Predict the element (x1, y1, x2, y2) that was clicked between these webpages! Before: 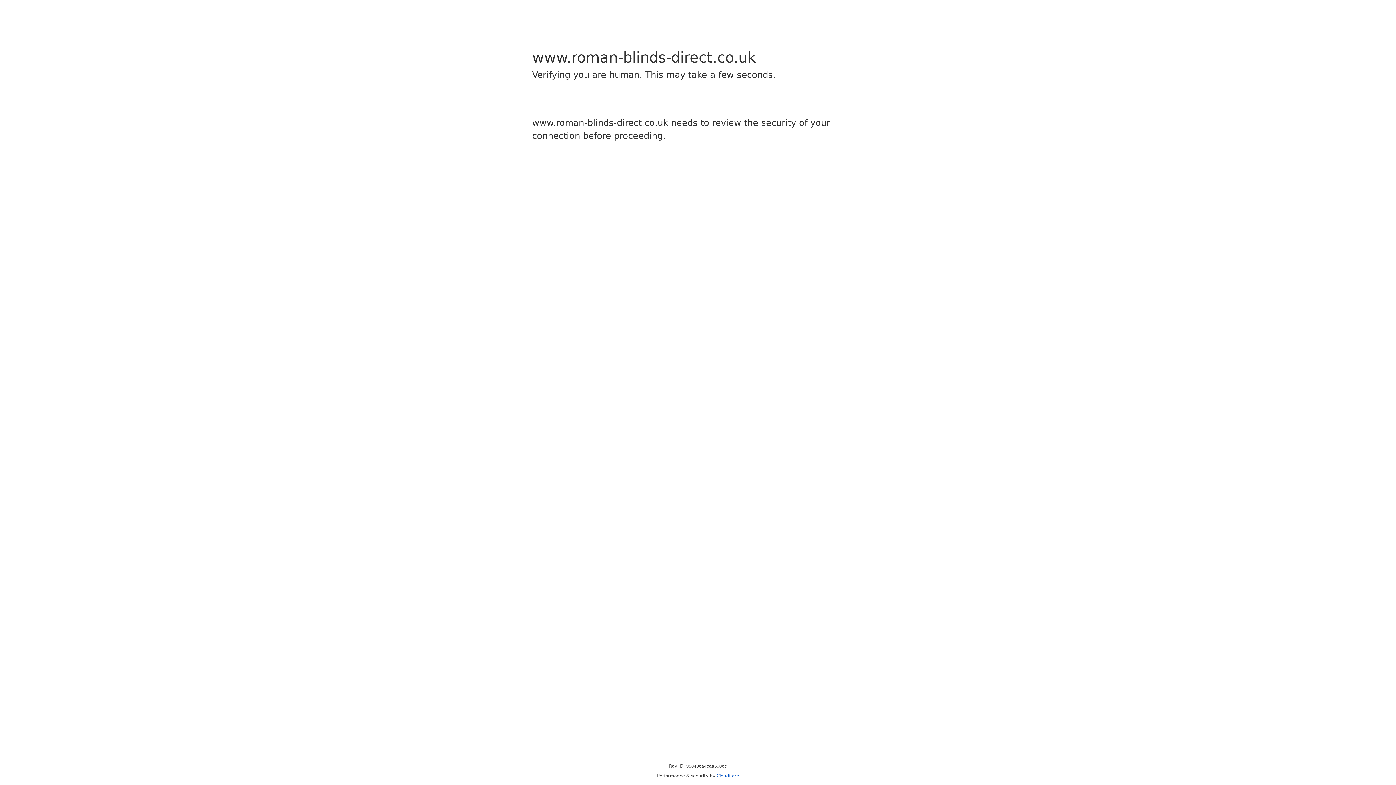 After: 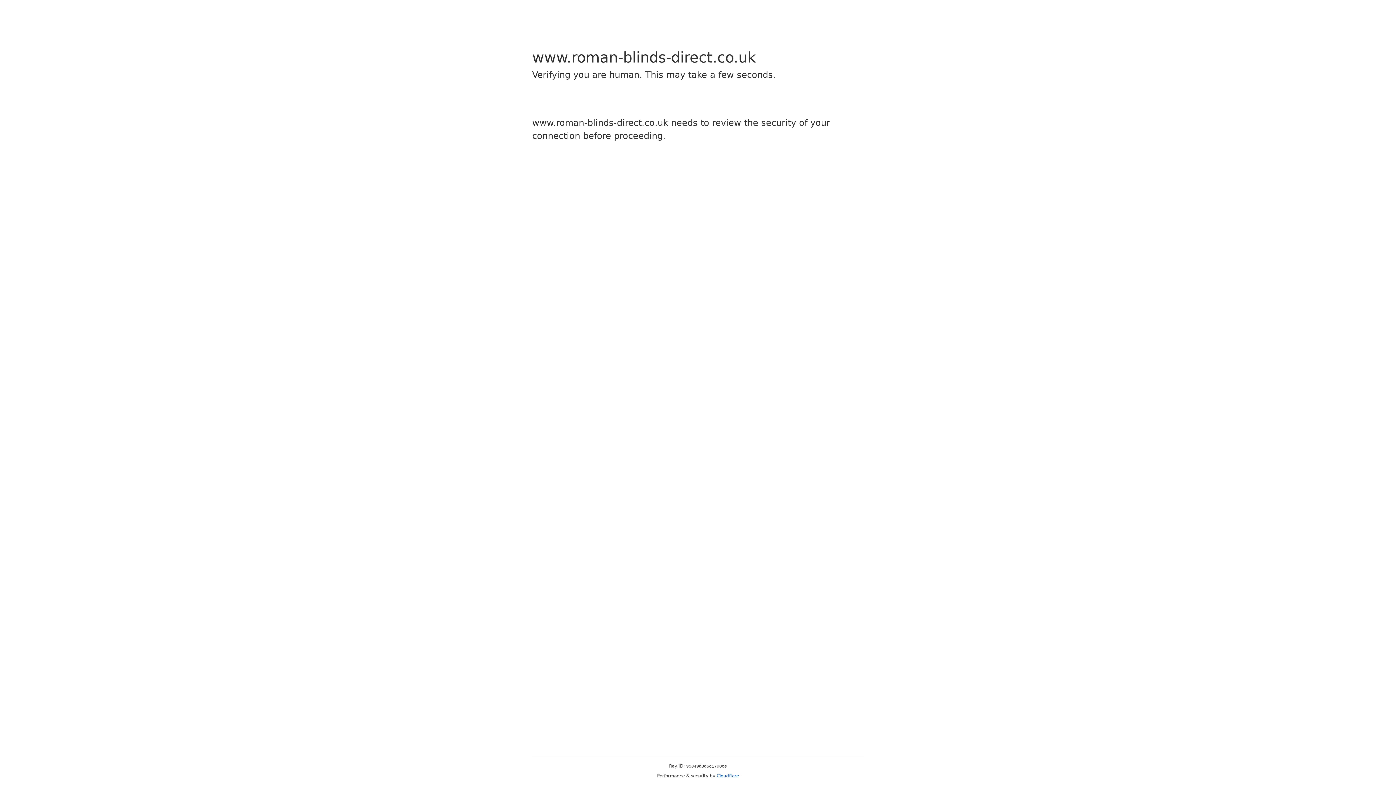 Action: bbox: (716, 773, 739, 778) label: Cloudflare